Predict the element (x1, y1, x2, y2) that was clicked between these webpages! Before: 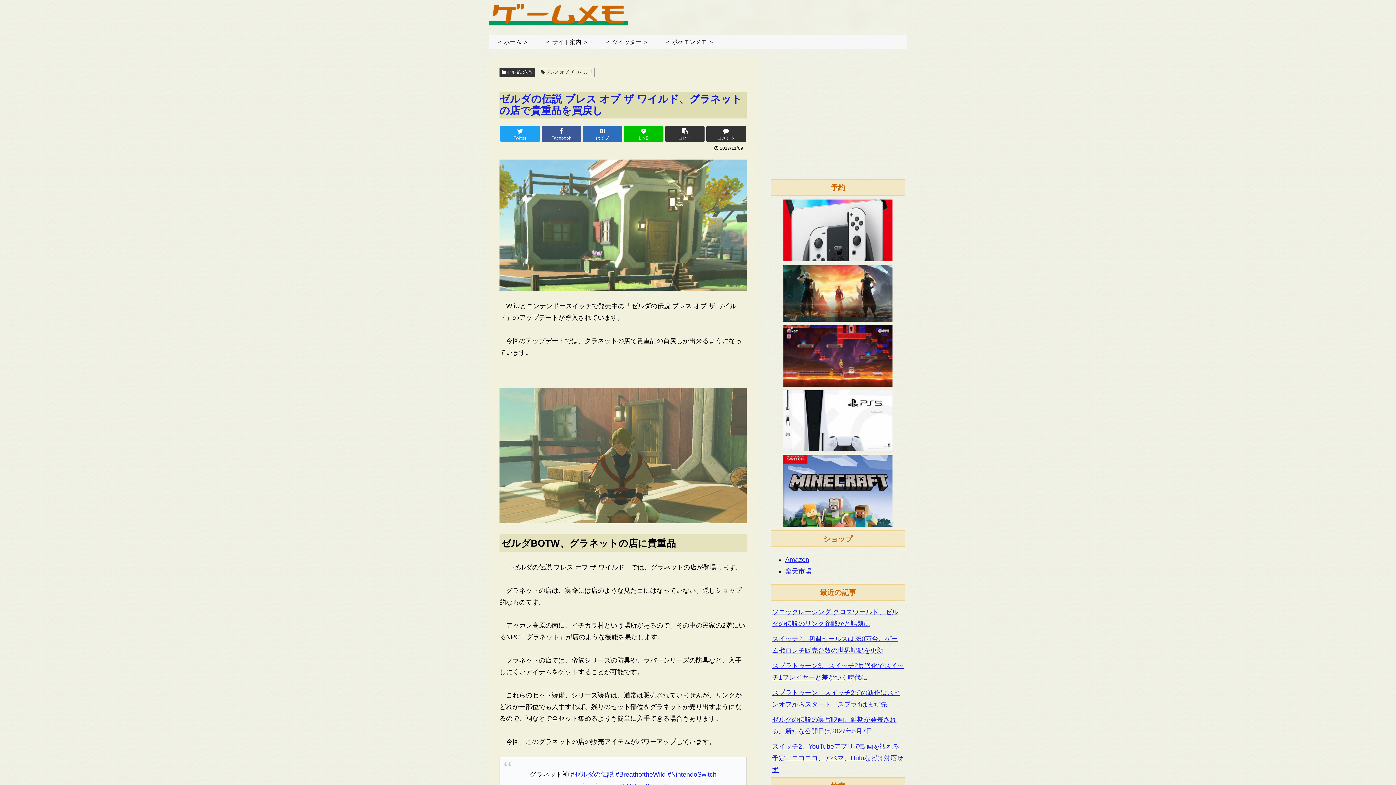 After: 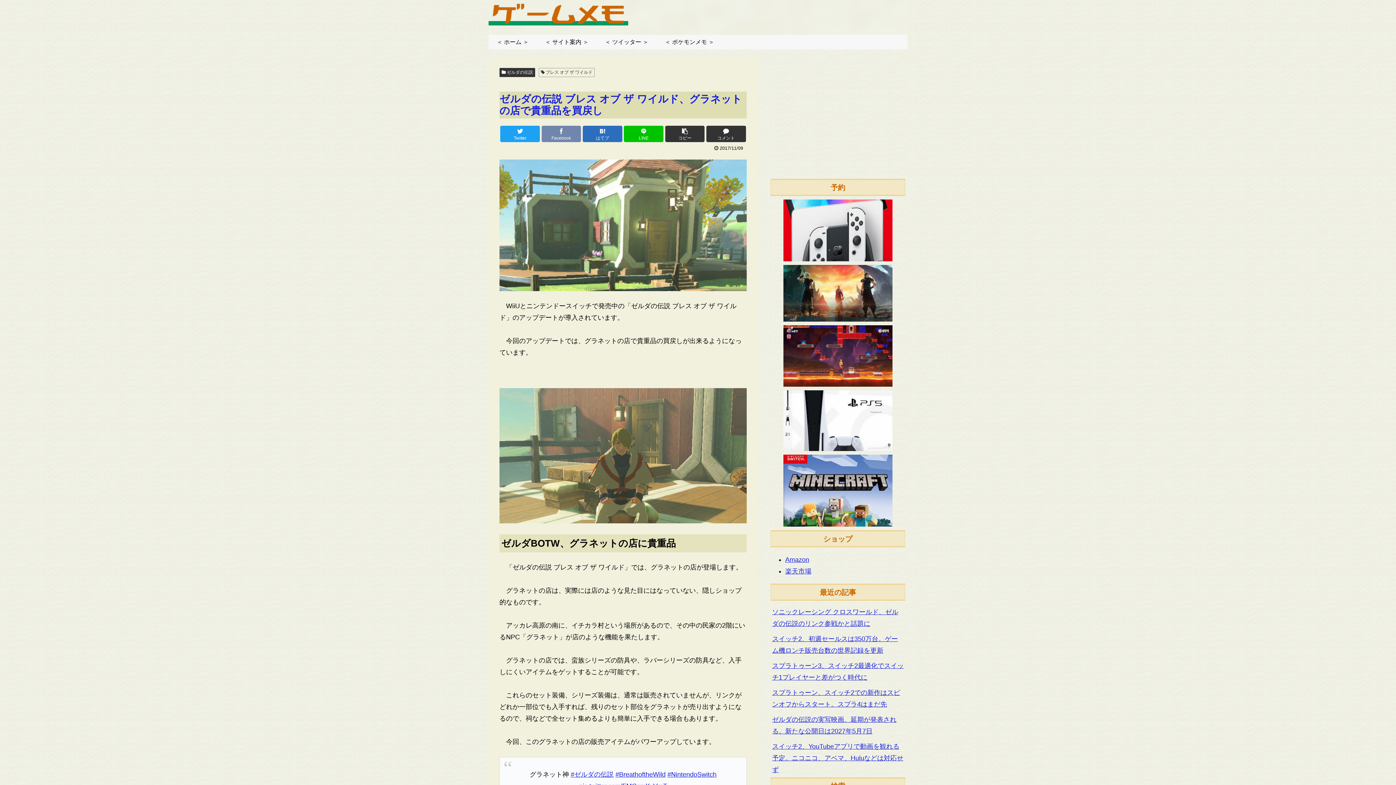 Action: bbox: (541, 125, 581, 142) label: Facebook